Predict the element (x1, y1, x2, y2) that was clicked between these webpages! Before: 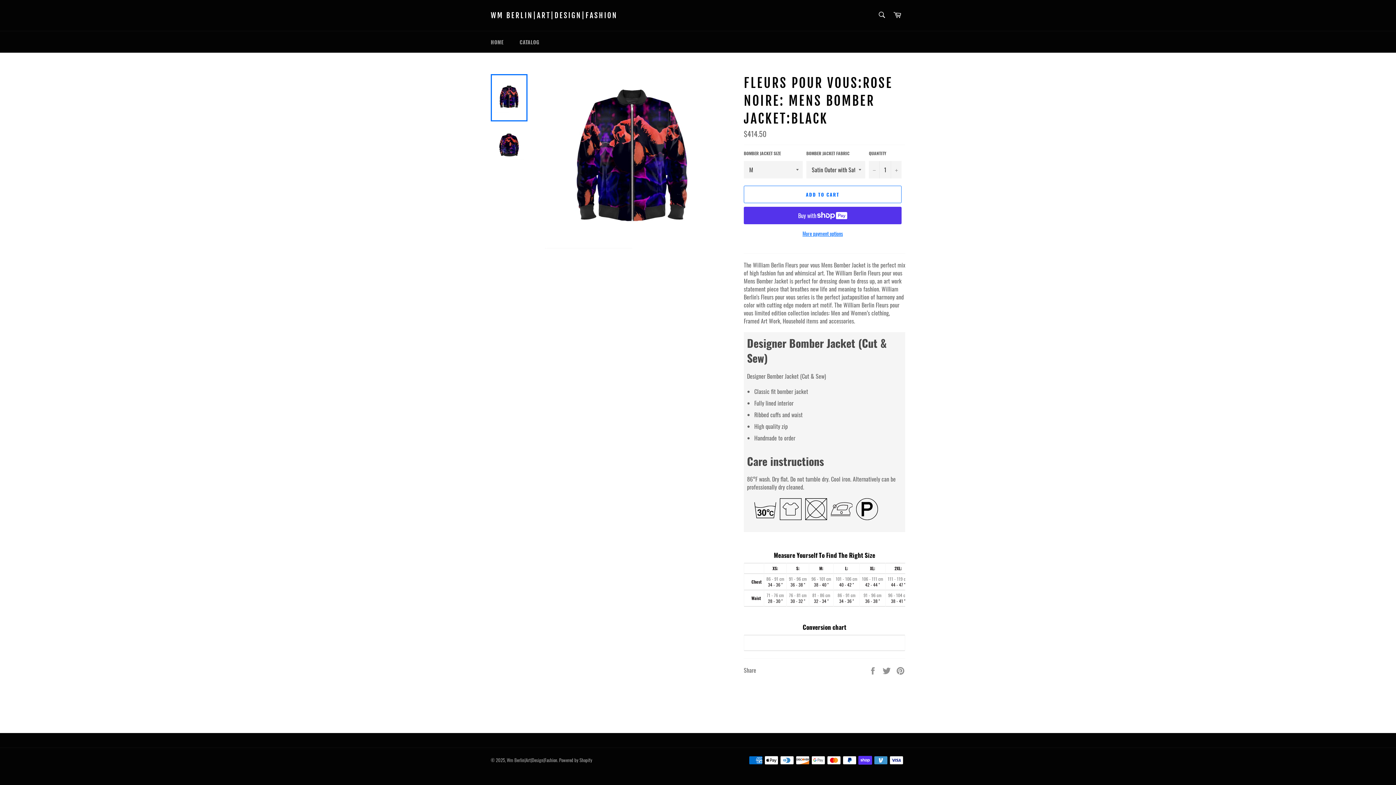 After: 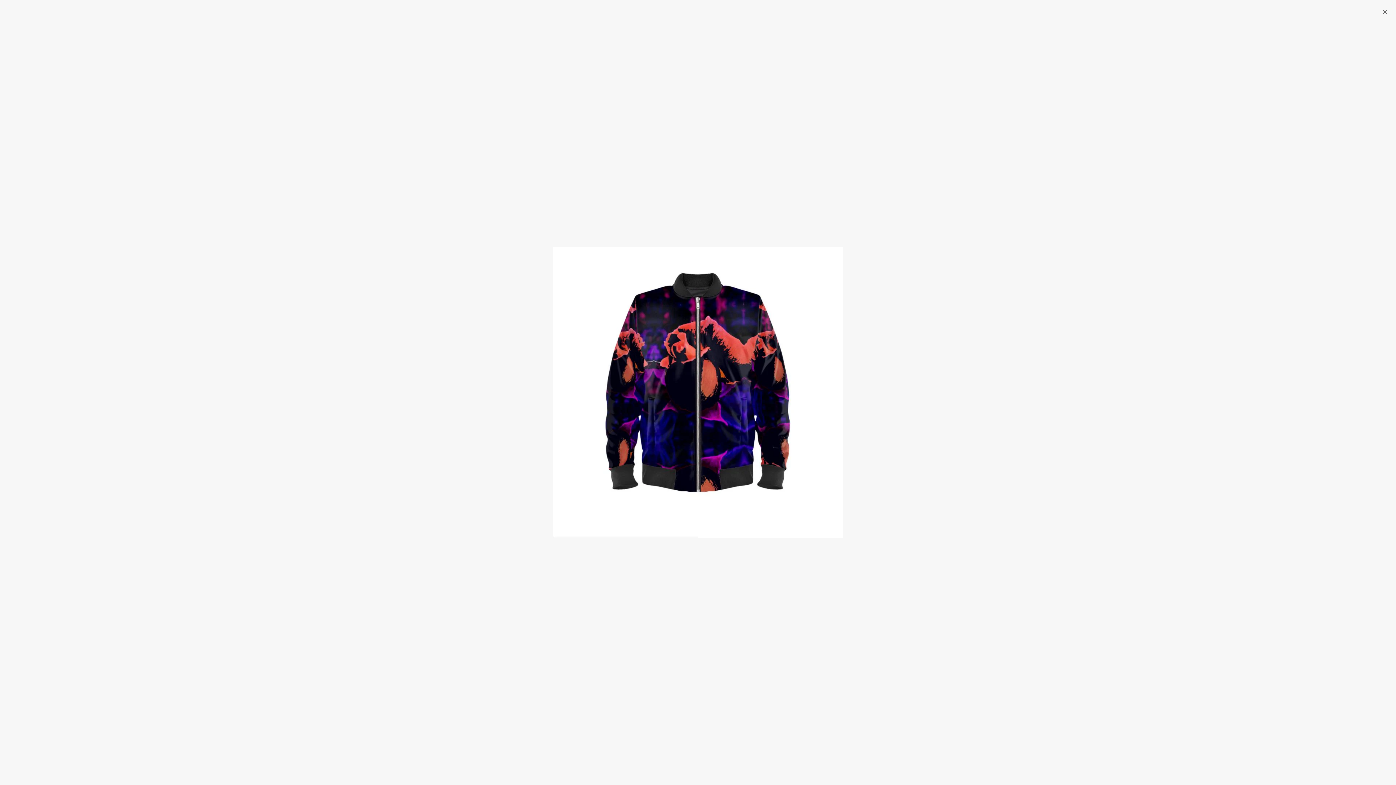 Action: bbox: (544, 74, 719, 248)